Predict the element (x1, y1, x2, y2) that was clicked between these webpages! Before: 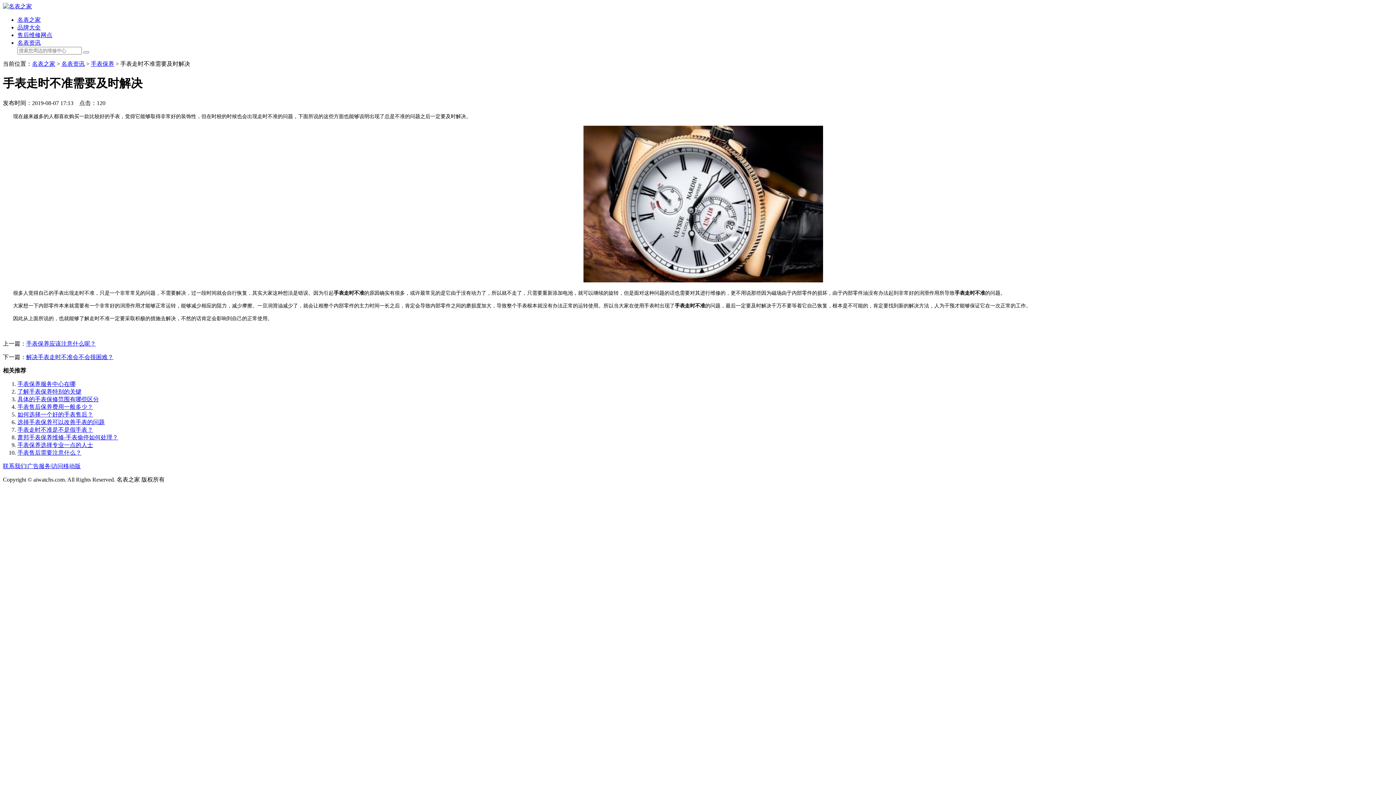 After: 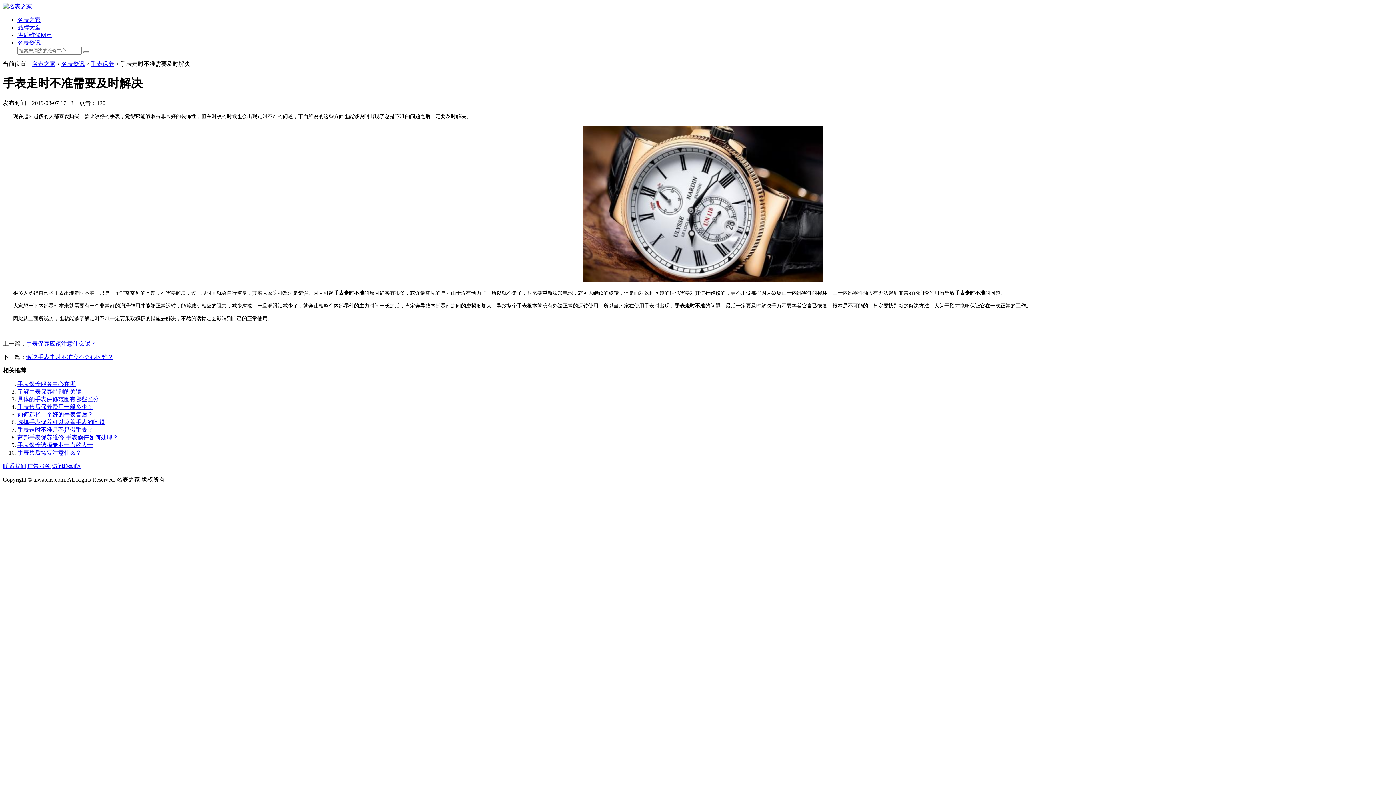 Action: bbox: (51, 463, 80, 469) label: 访问移动版